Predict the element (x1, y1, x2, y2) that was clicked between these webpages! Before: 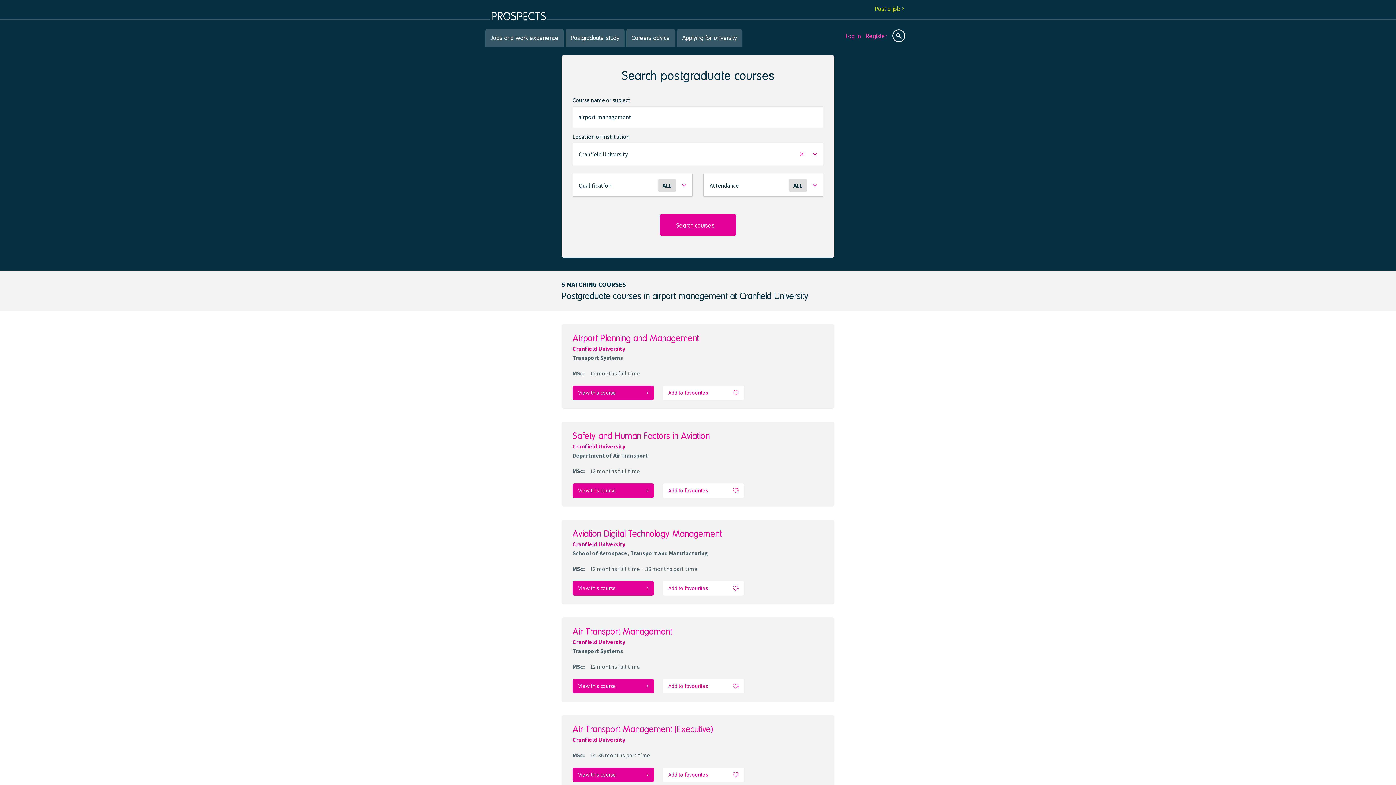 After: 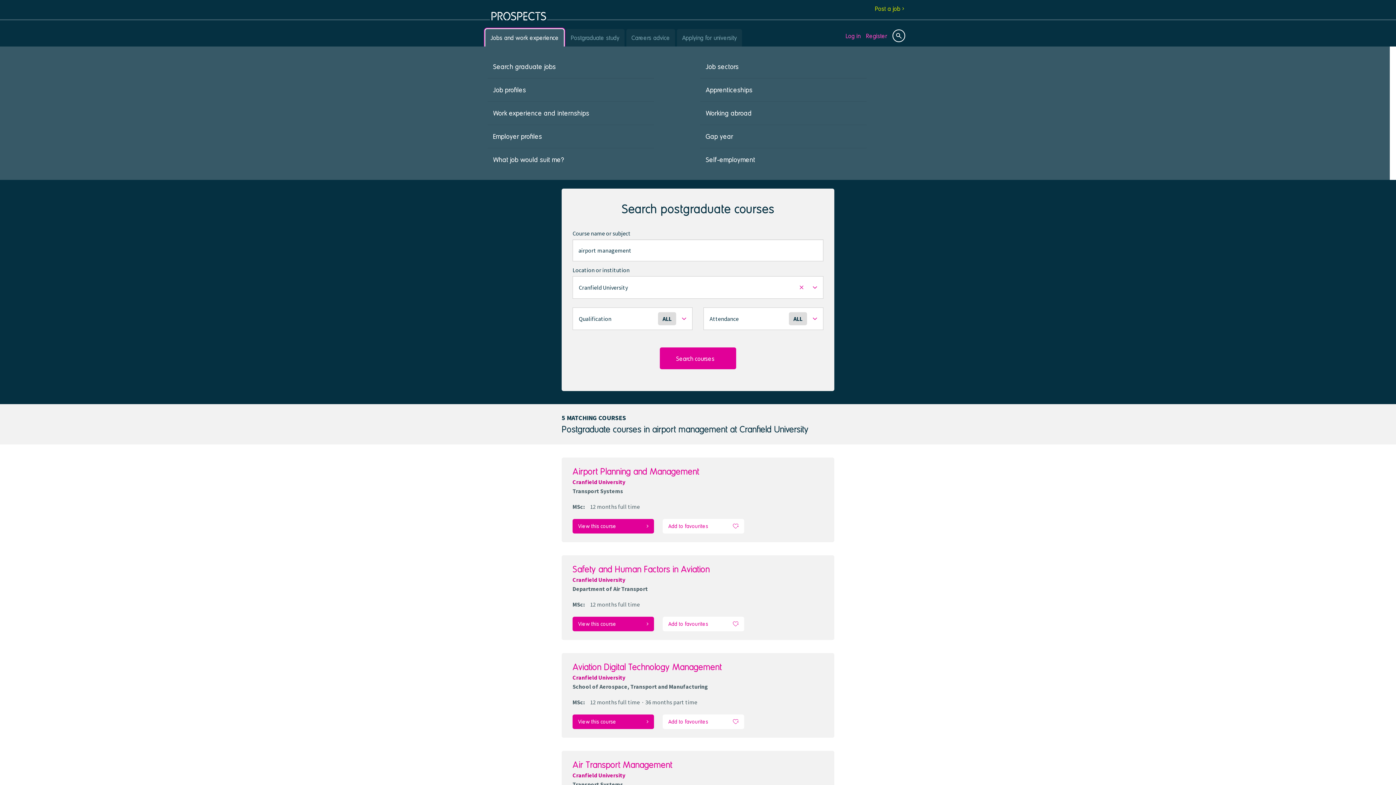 Action: label: Jobs and work experience bbox: (485, 29, 564, 46)